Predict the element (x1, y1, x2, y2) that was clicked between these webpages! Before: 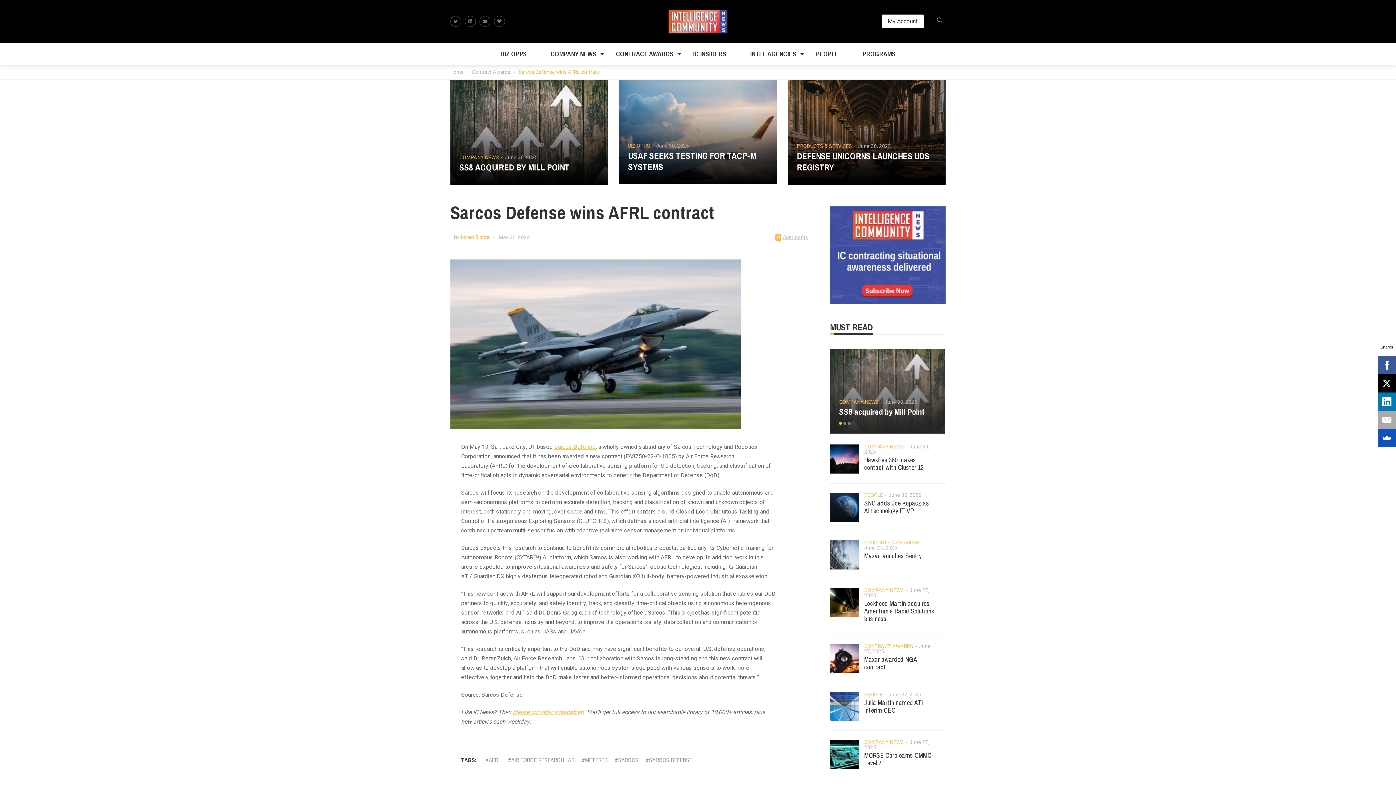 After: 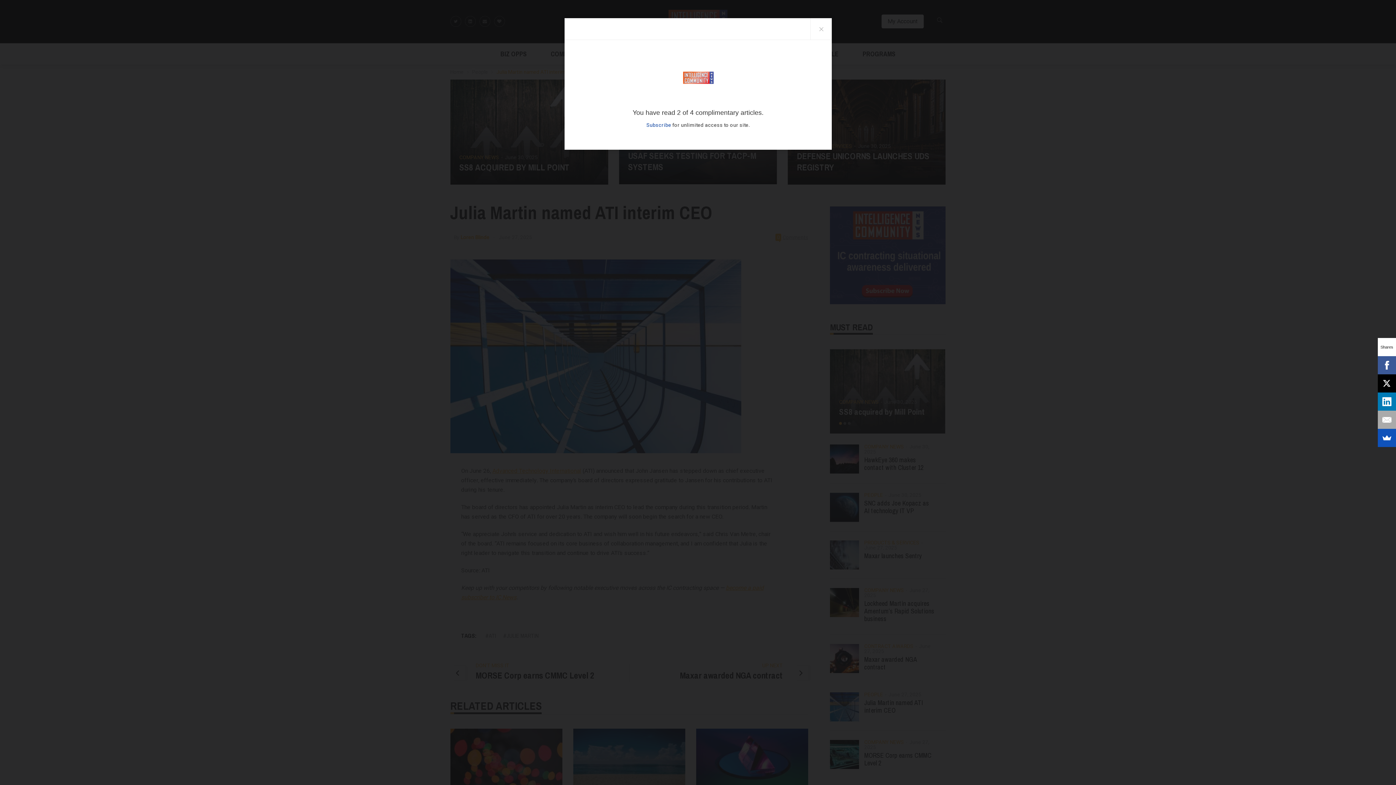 Action: label: June 27, 2025 bbox: (888, 691, 921, 699)